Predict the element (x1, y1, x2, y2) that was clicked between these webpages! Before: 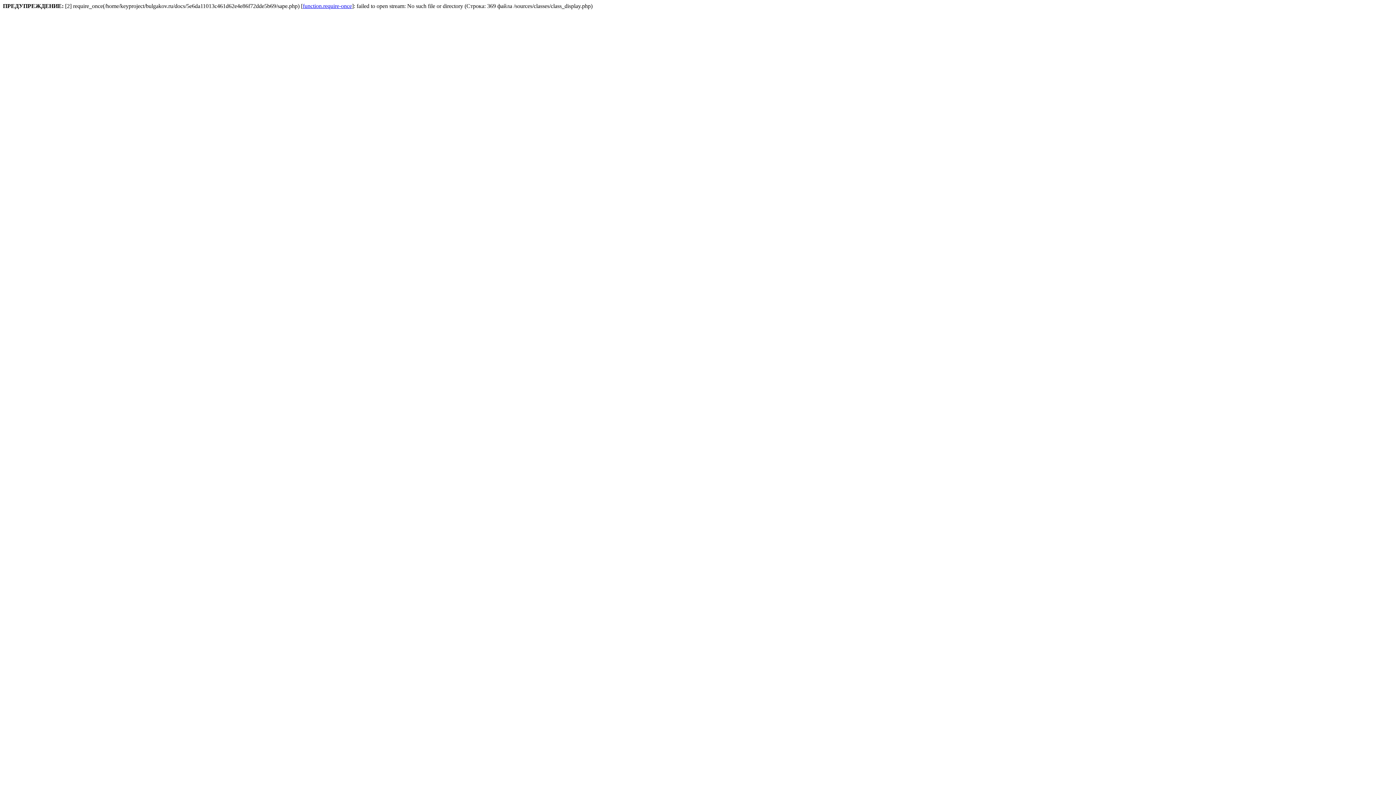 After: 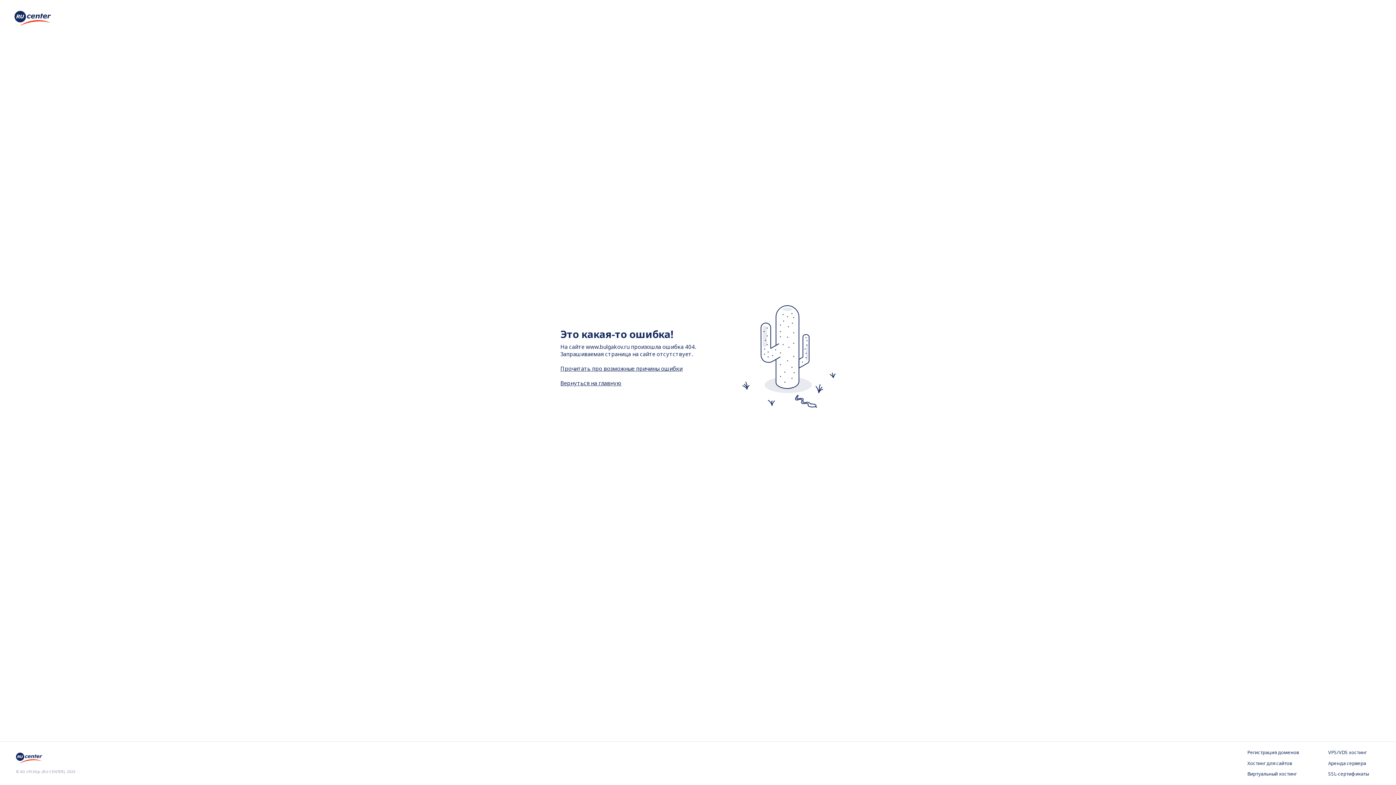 Action: bbox: (302, 2, 352, 9) label: function.require-once